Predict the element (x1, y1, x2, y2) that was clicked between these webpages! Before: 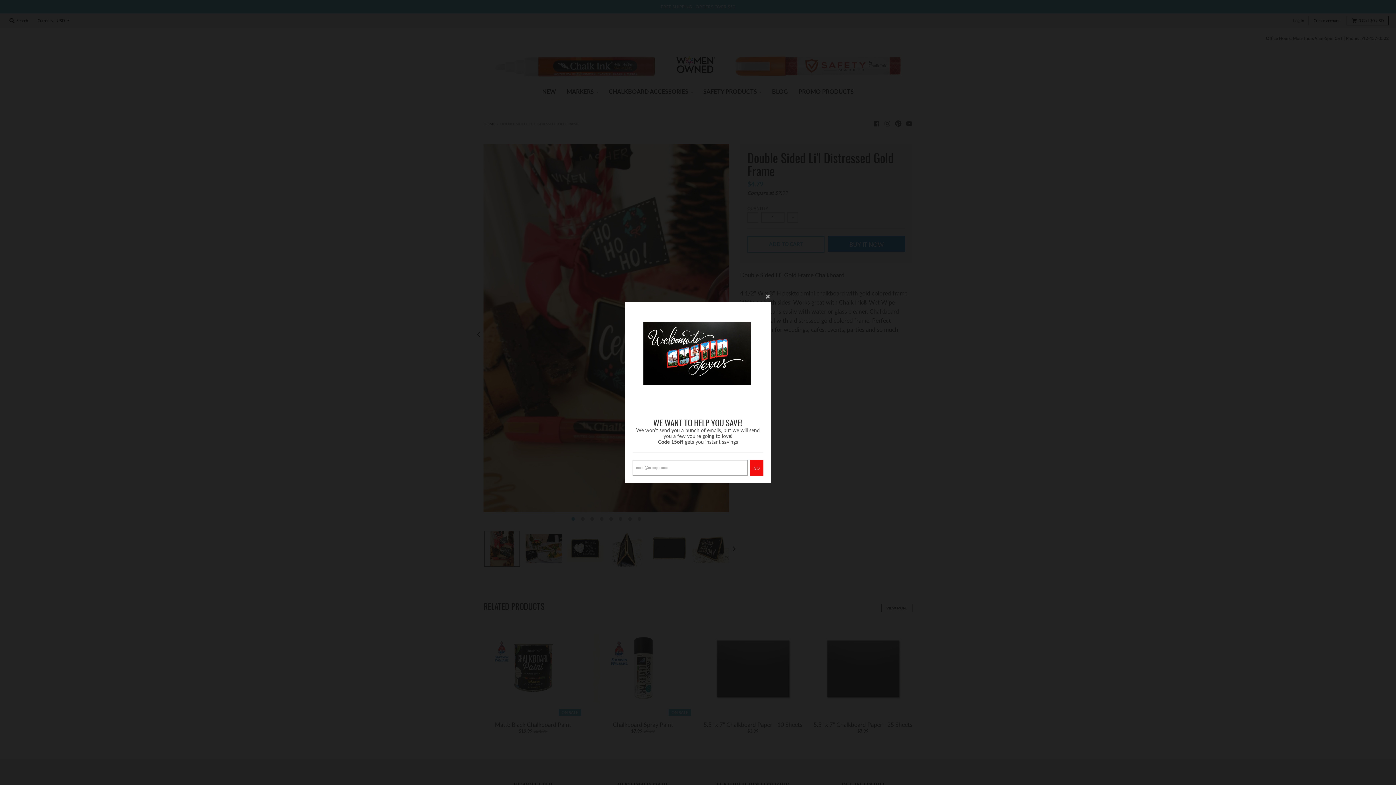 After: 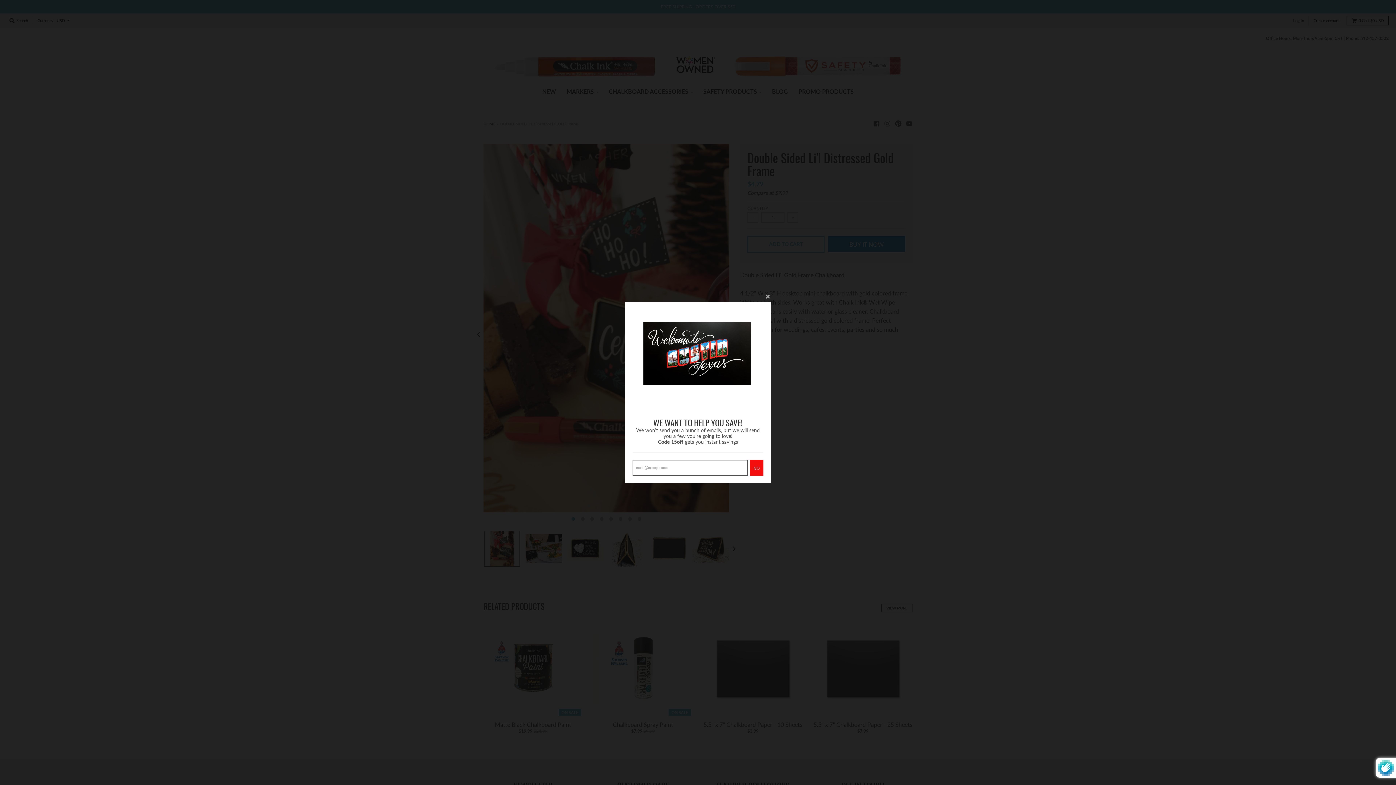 Action: bbox: (750, 474, 763, 490) label: GO